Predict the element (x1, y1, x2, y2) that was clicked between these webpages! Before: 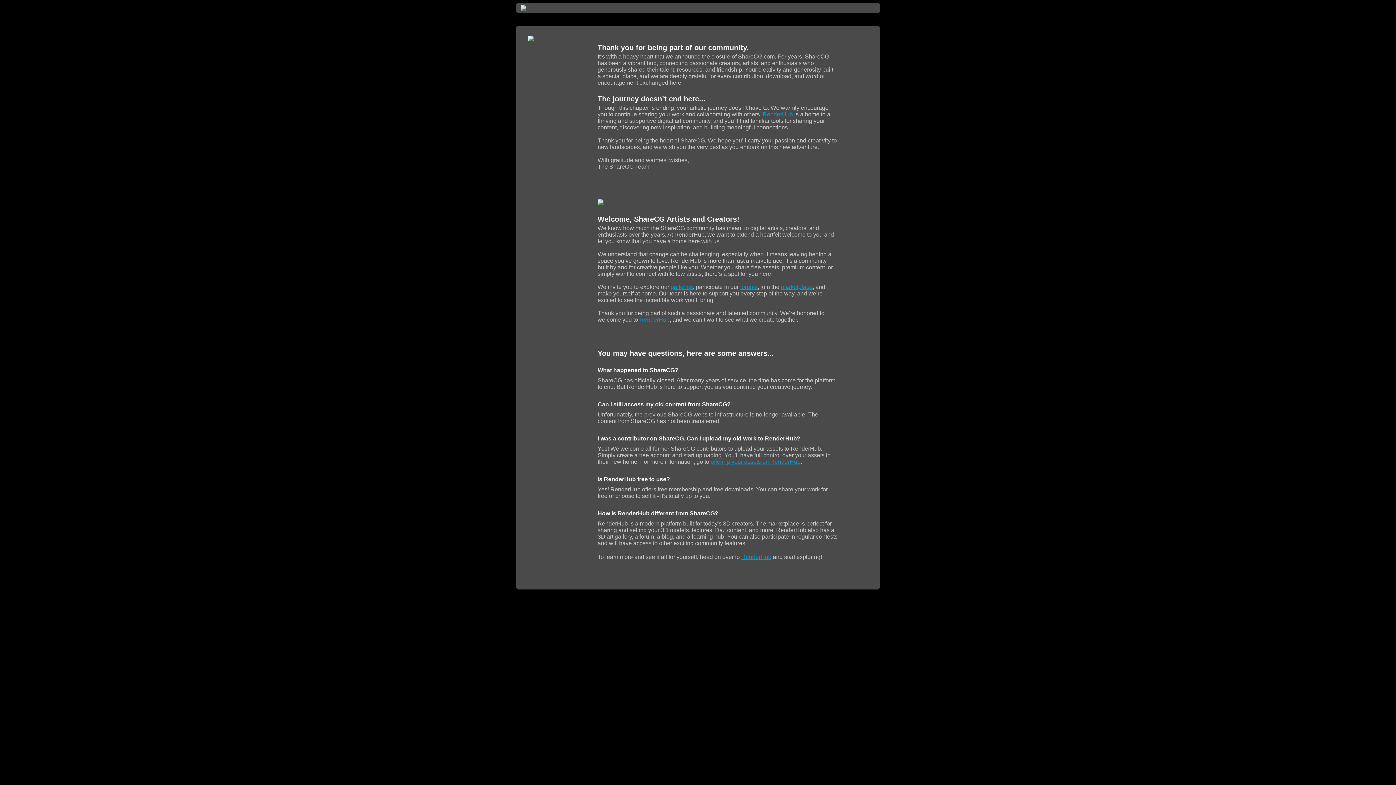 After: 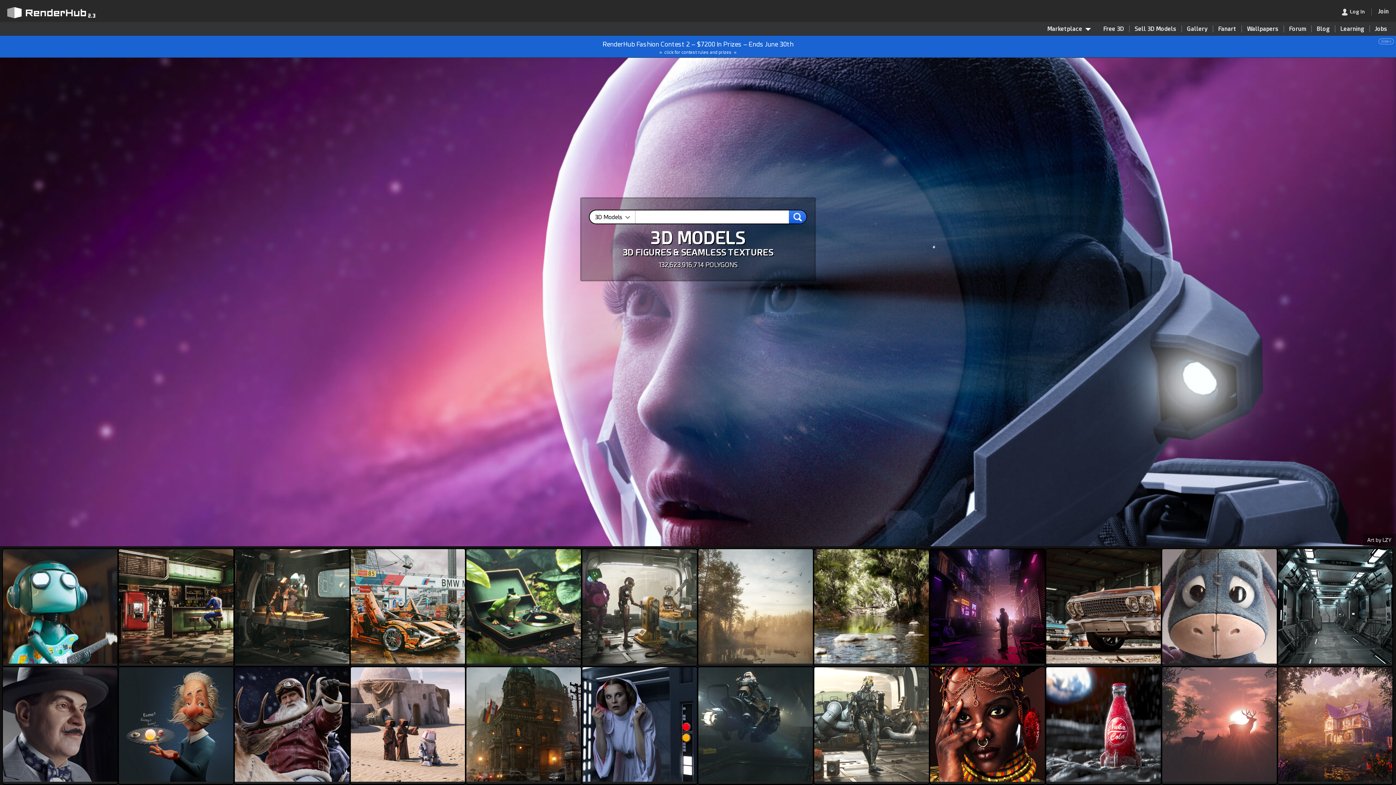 Action: label: RenderHub bbox: (639, 316, 669, 322)